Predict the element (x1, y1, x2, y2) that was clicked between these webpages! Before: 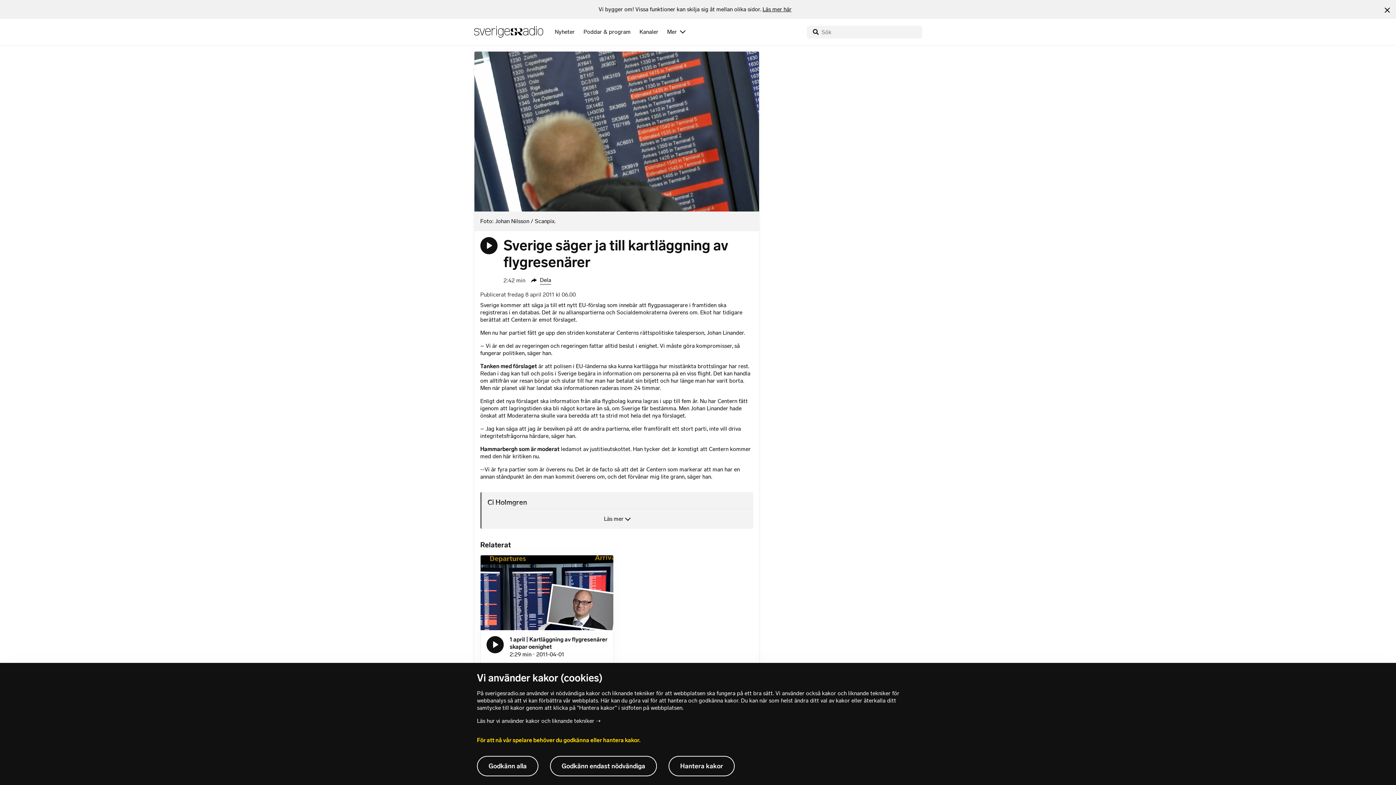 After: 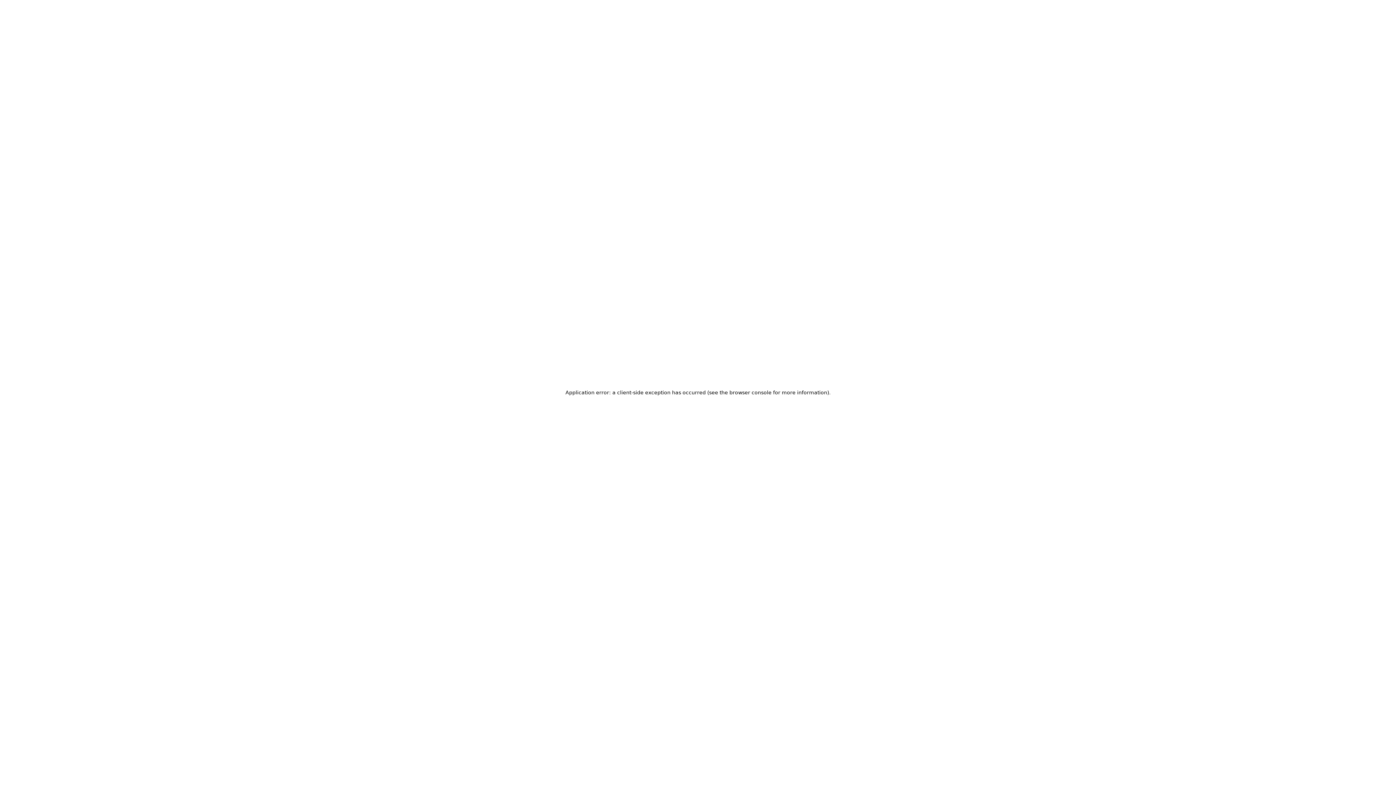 Action: bbox: (549, 18, 577, 45) label: Nyheter